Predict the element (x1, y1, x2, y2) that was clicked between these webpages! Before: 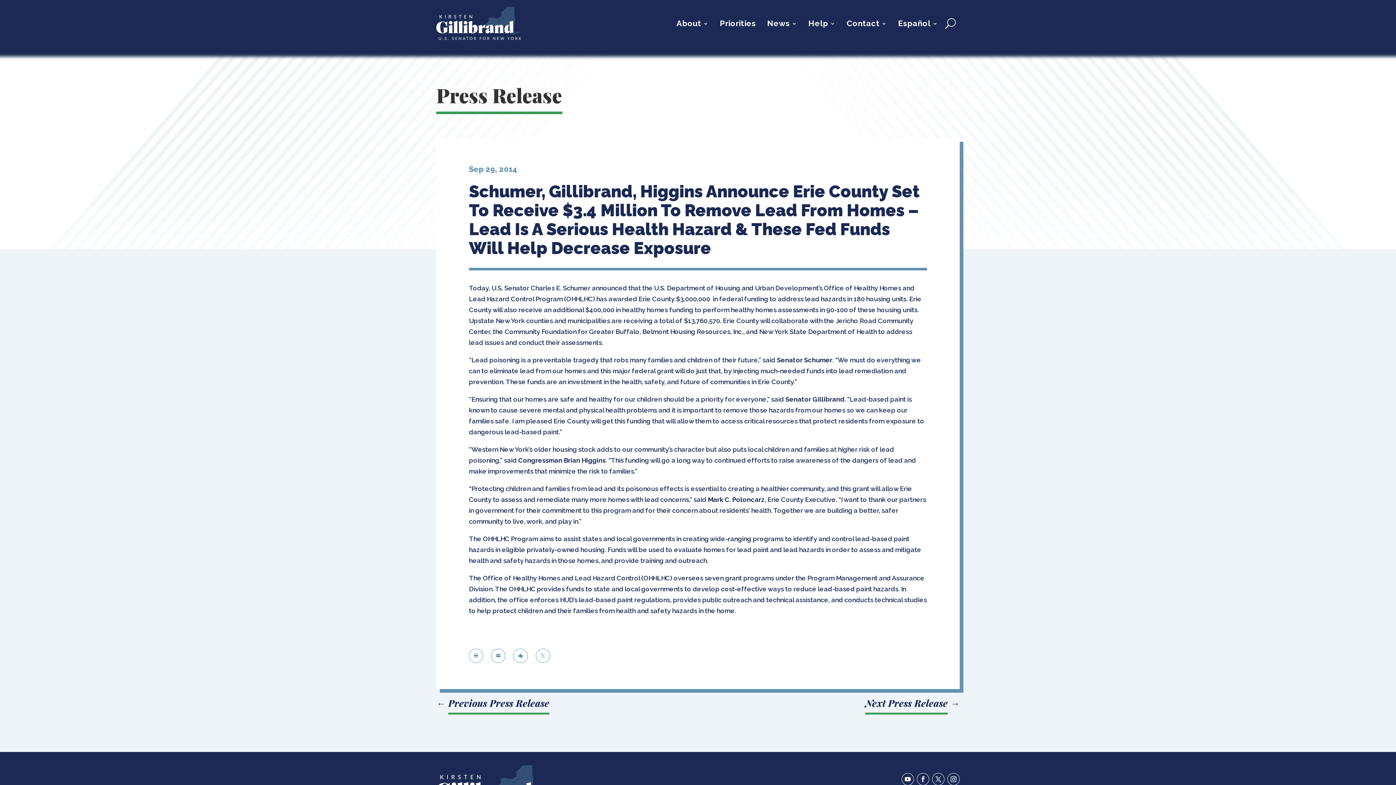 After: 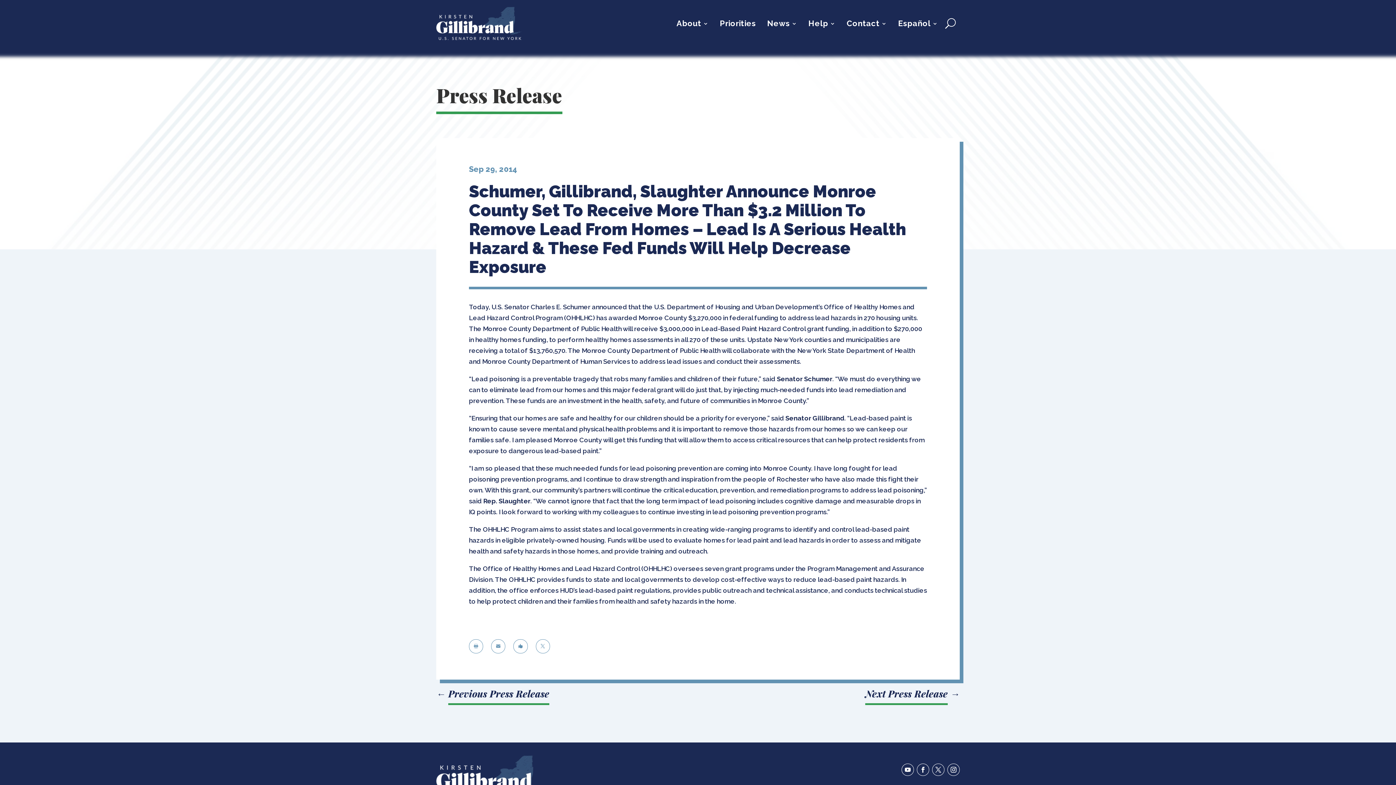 Action: label: Next Press Release → bbox: (865, 699, 960, 707)